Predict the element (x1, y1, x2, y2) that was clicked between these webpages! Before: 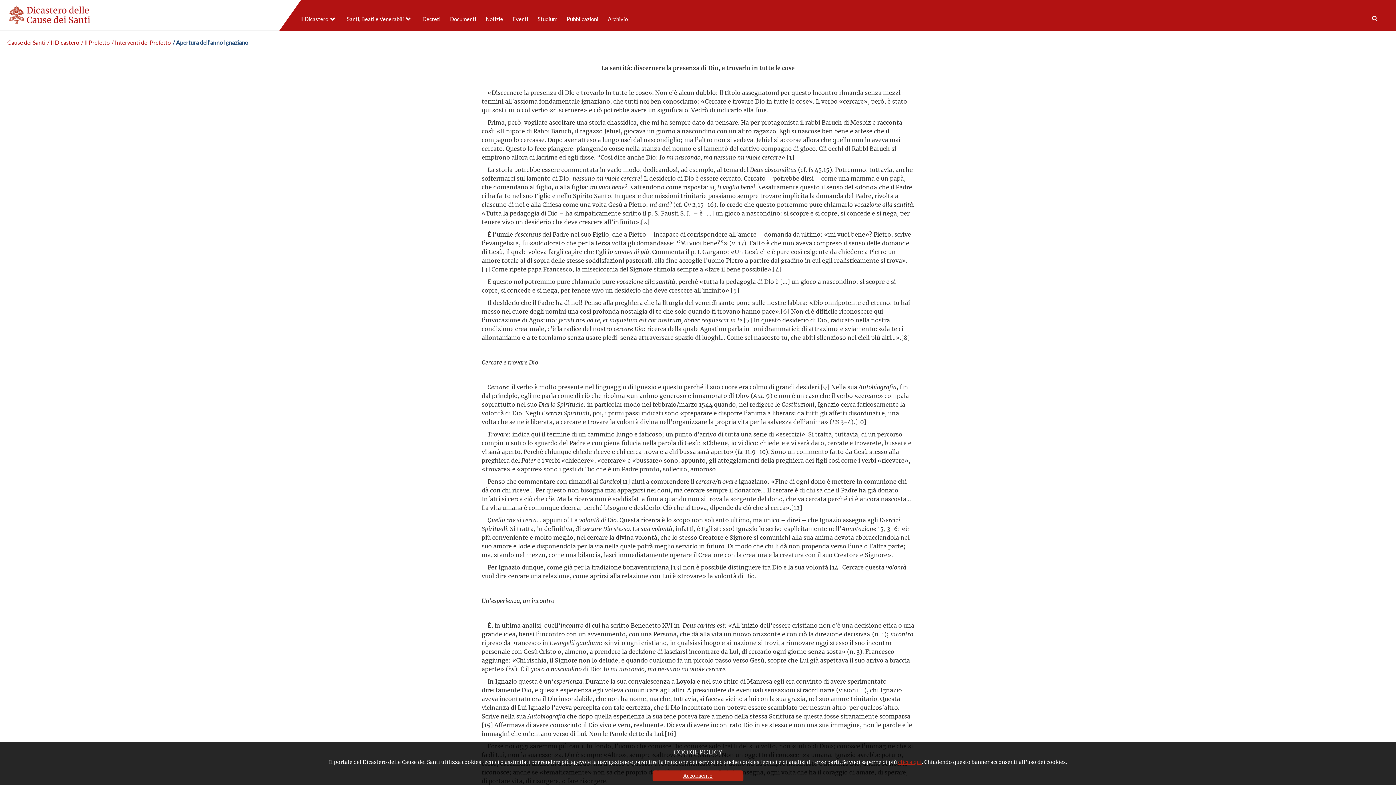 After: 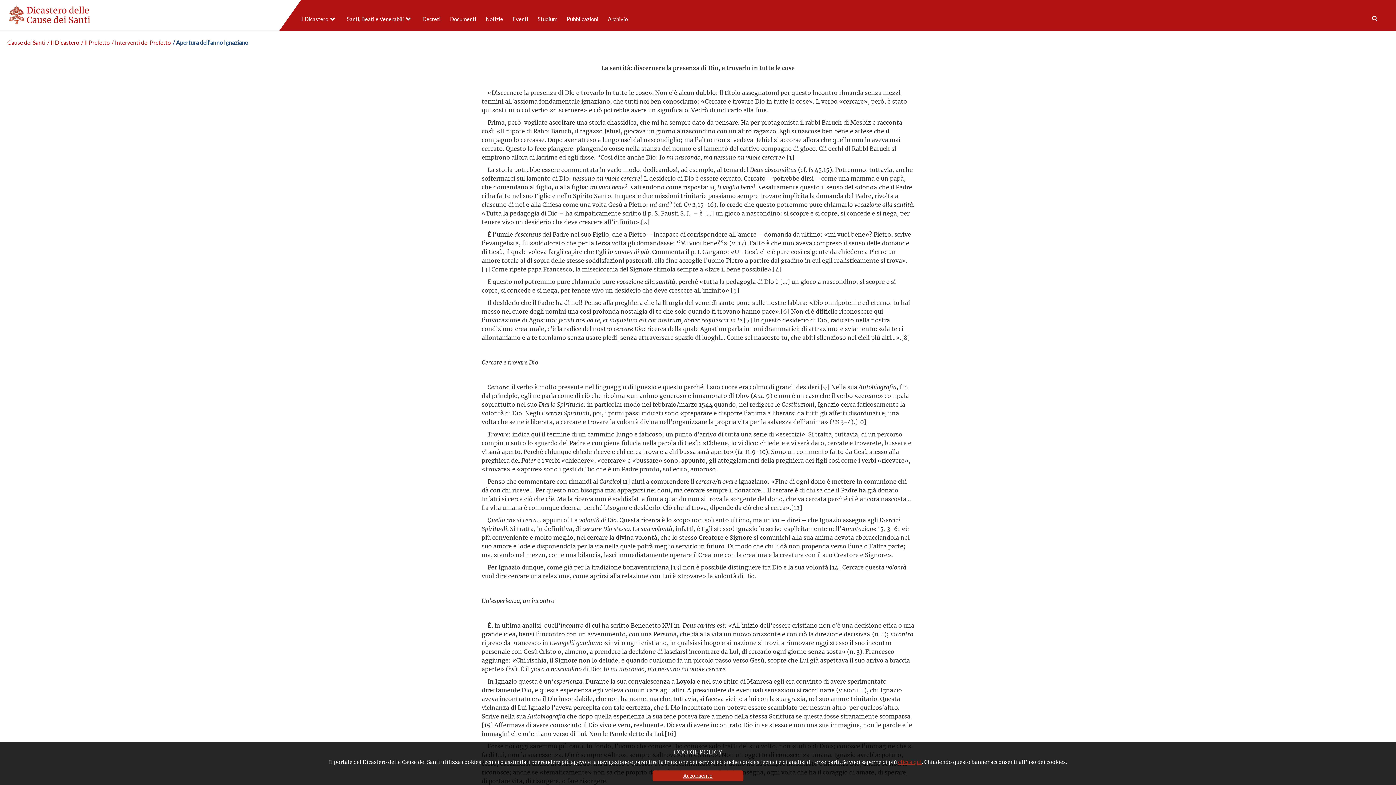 Action: label: / Apertura dell'anno Ignaziano bbox: (172, 39, 248, 45)